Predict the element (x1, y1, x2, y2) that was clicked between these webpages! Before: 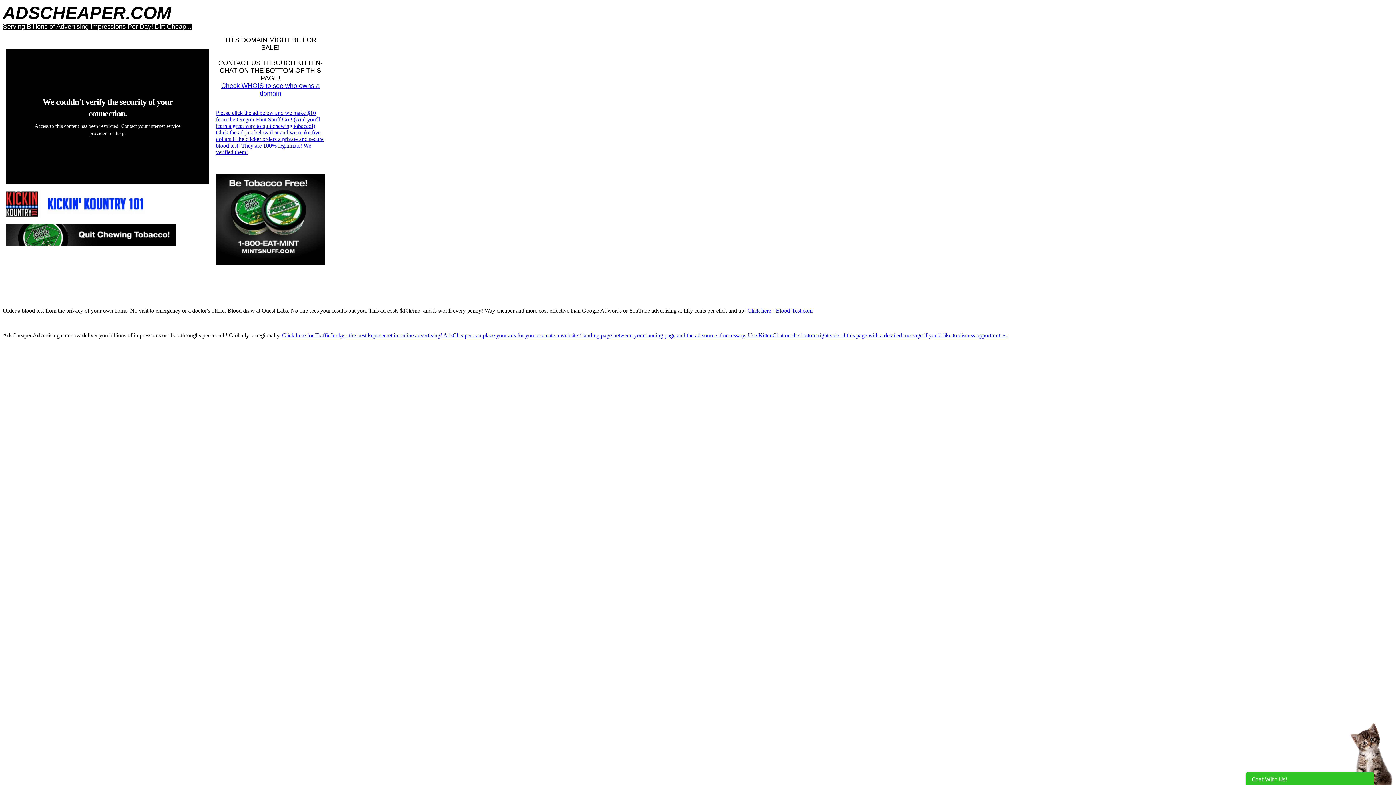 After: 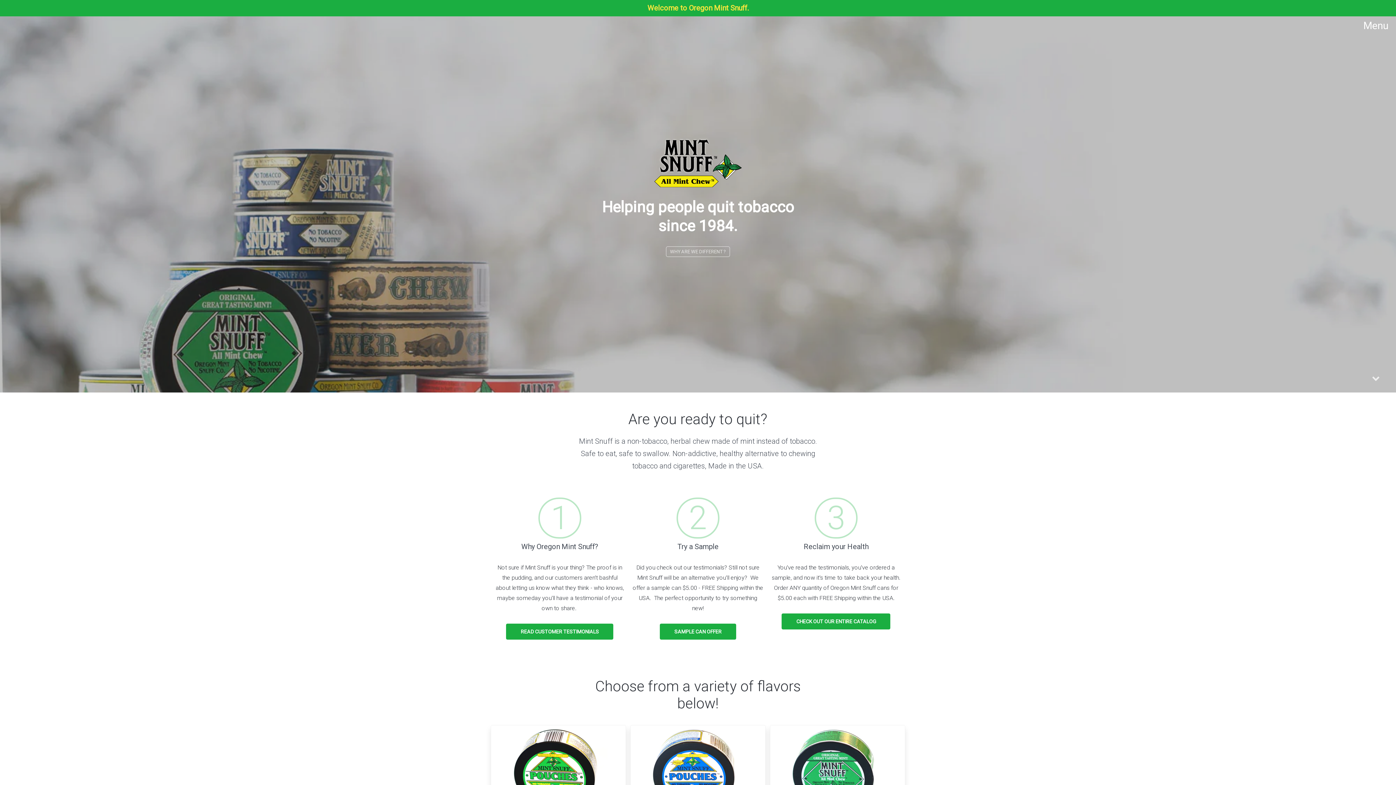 Action: bbox: (216, 259, 325, 265)